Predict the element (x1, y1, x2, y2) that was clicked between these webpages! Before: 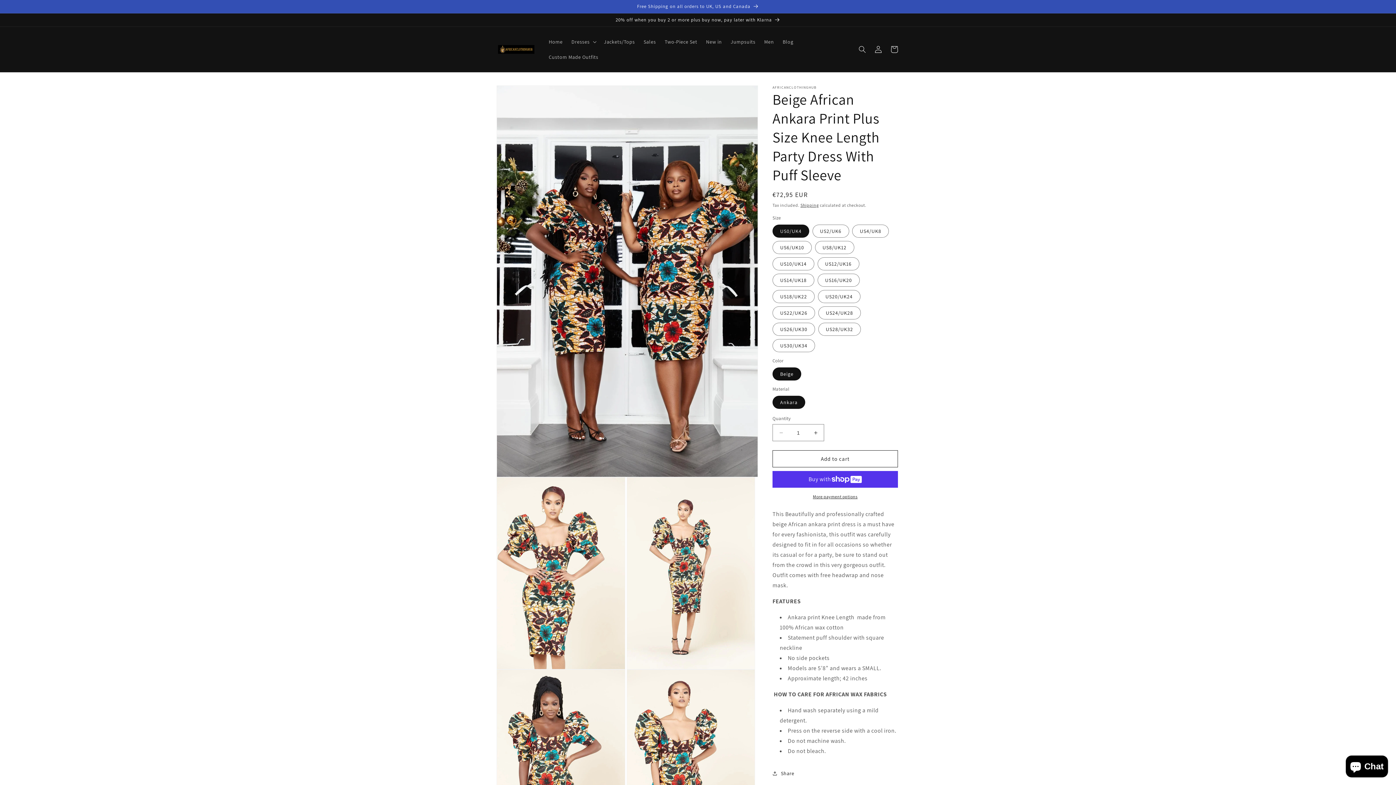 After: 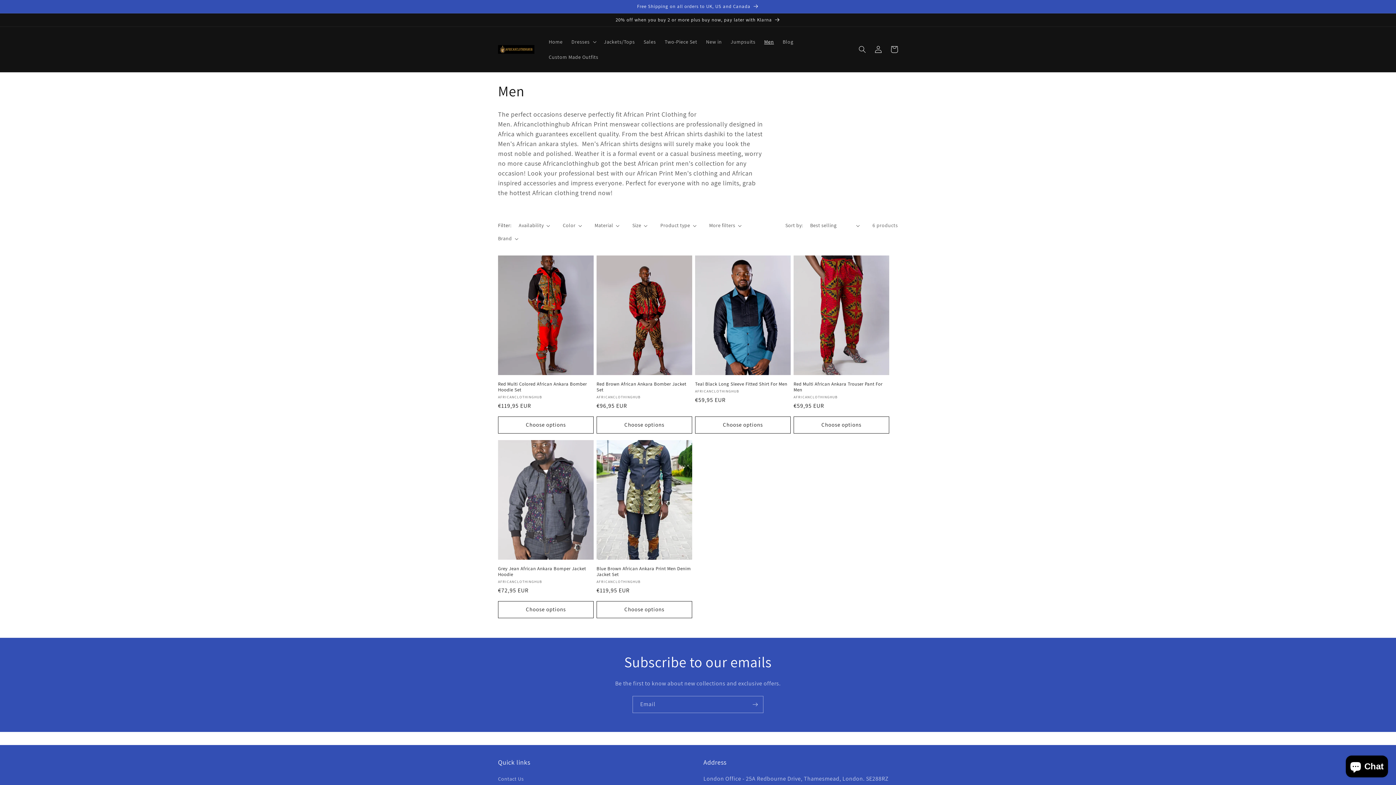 Action: bbox: (760, 34, 778, 49) label: Men